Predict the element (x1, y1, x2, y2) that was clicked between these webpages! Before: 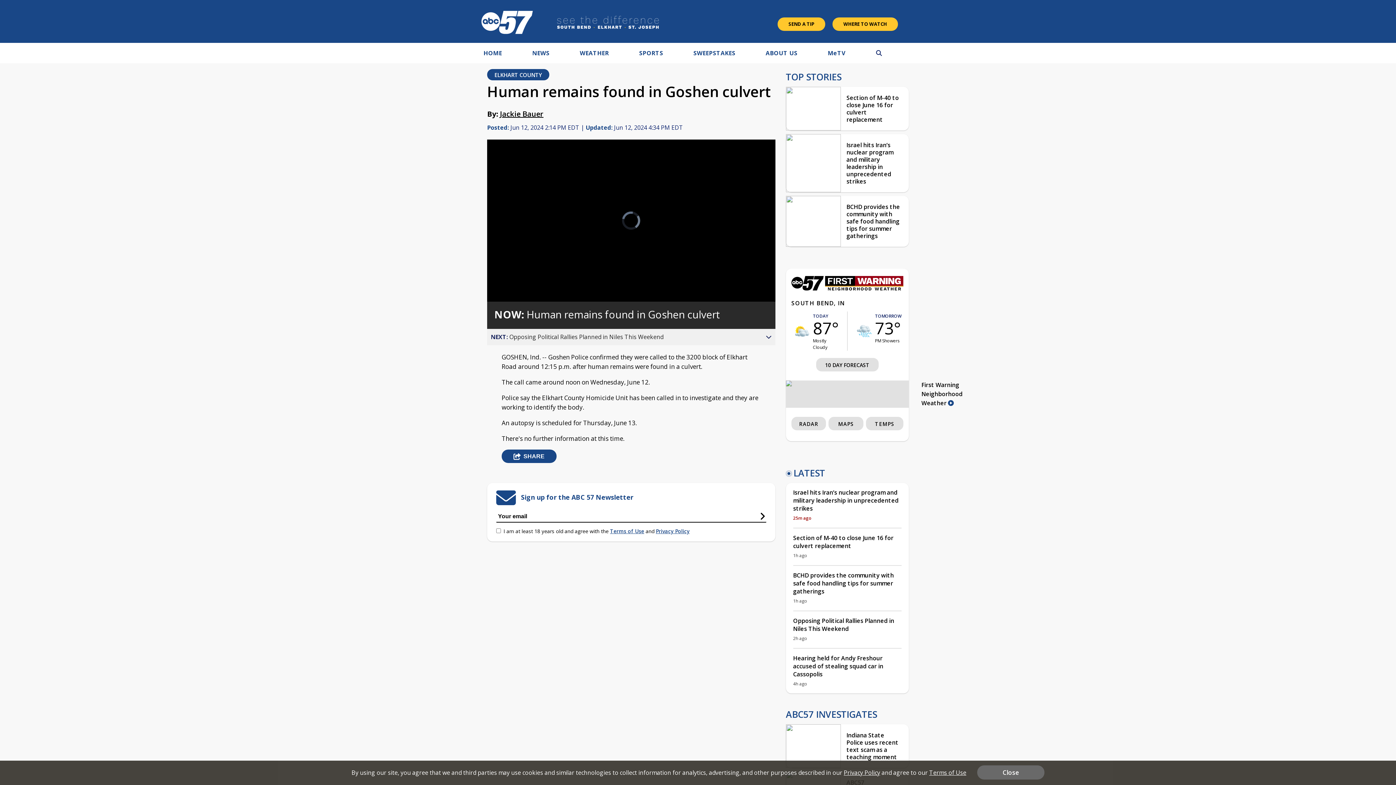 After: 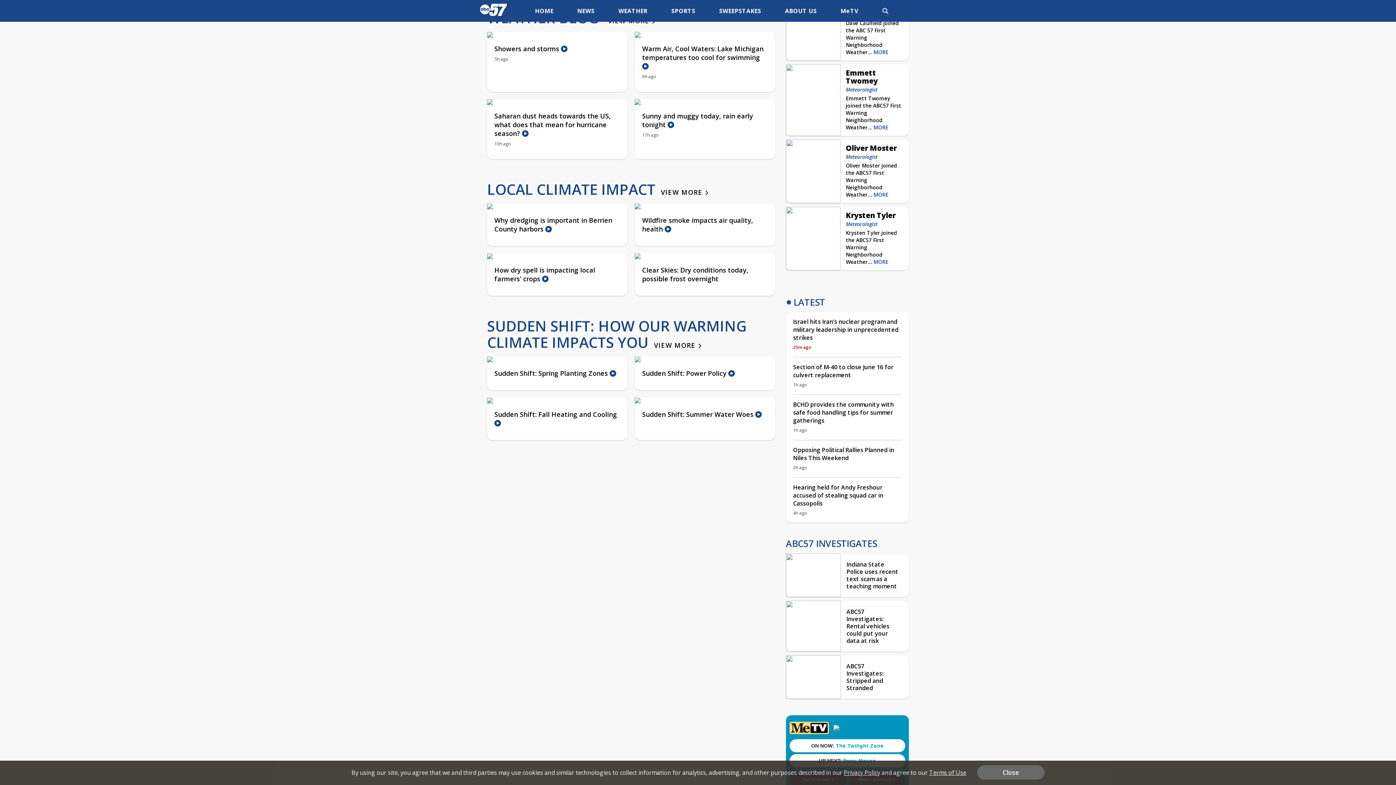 Action: bbox: (866, 417, 903, 430) label: TEMPS